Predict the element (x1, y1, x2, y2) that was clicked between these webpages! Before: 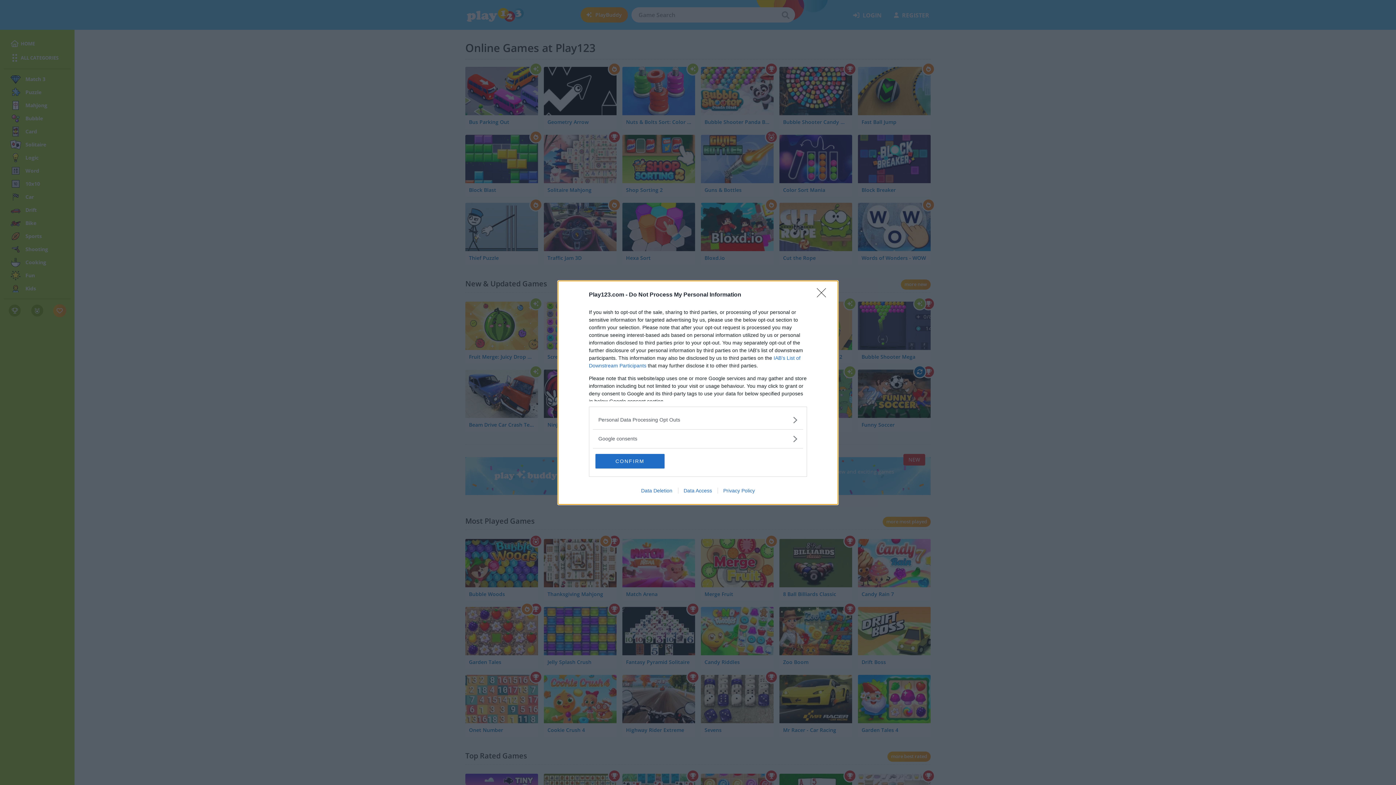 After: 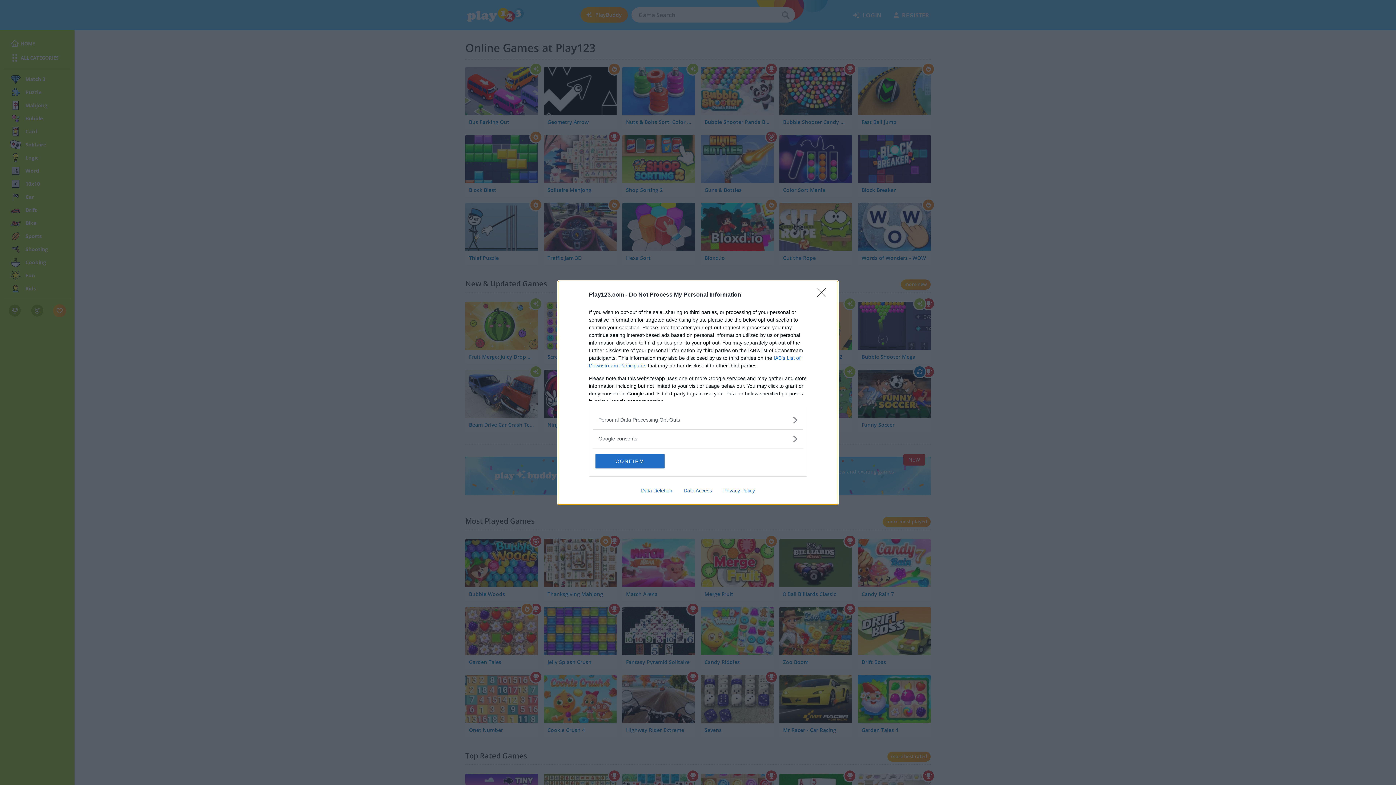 Action: label: Privacy Policy bbox: (717, 487, 760, 493)